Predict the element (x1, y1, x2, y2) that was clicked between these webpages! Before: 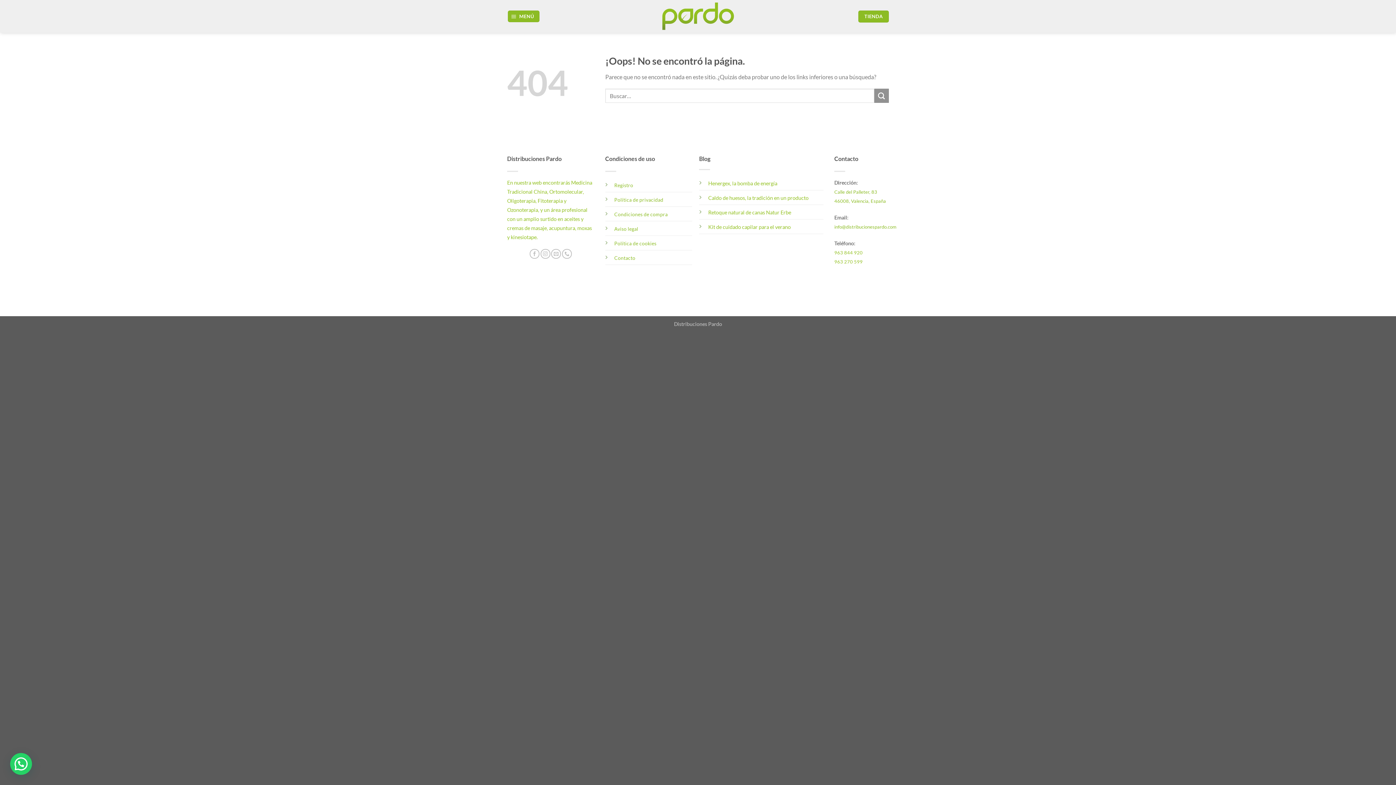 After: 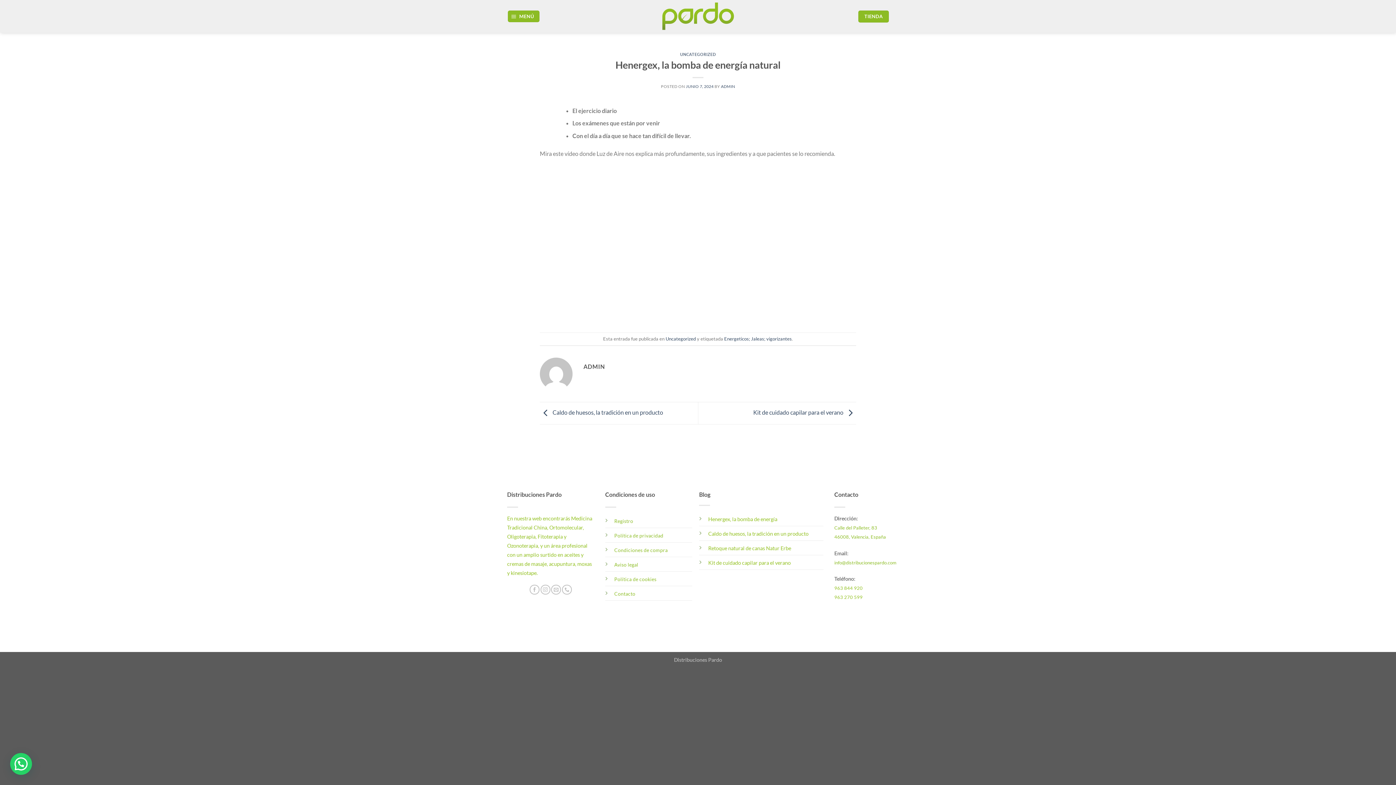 Action: bbox: (708, 180, 777, 186) label: Henergex, la bomba de energía